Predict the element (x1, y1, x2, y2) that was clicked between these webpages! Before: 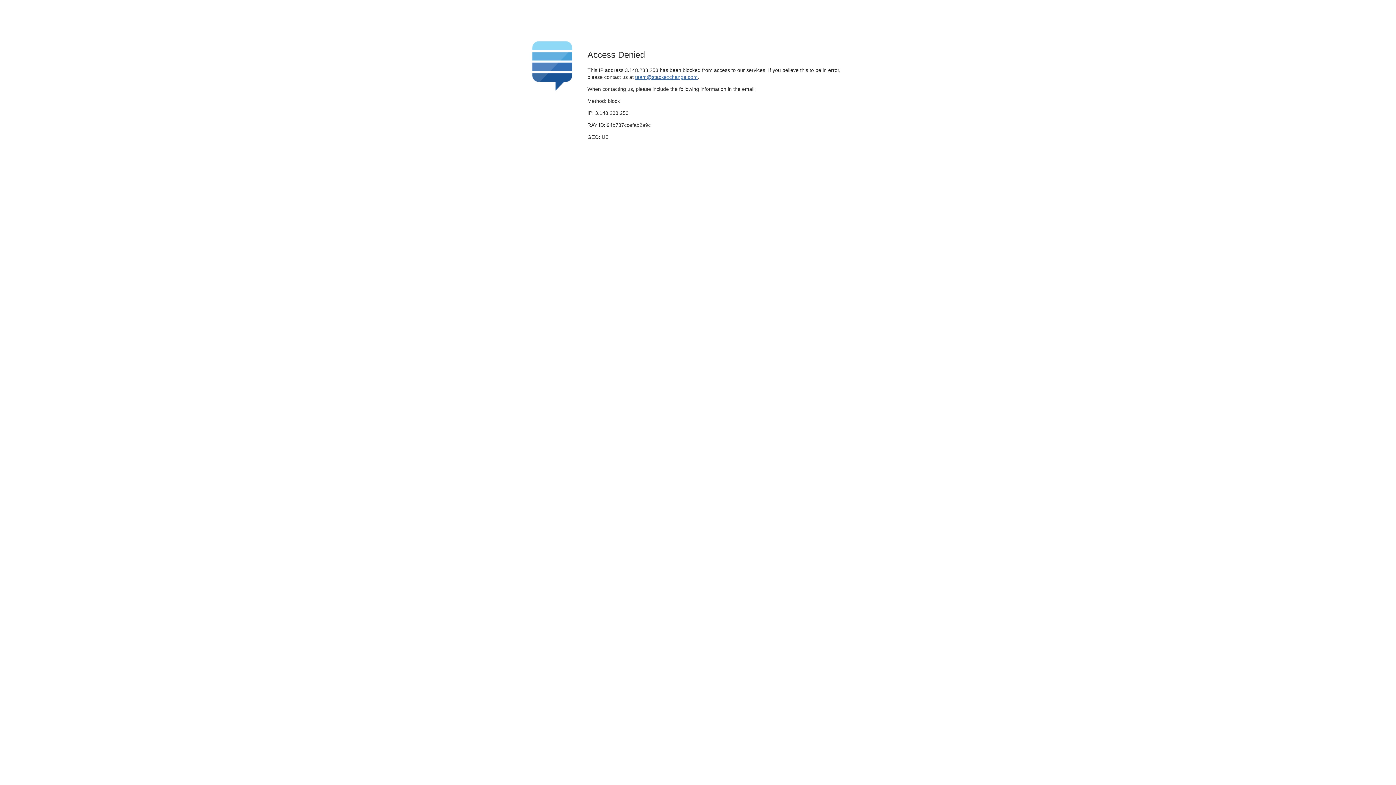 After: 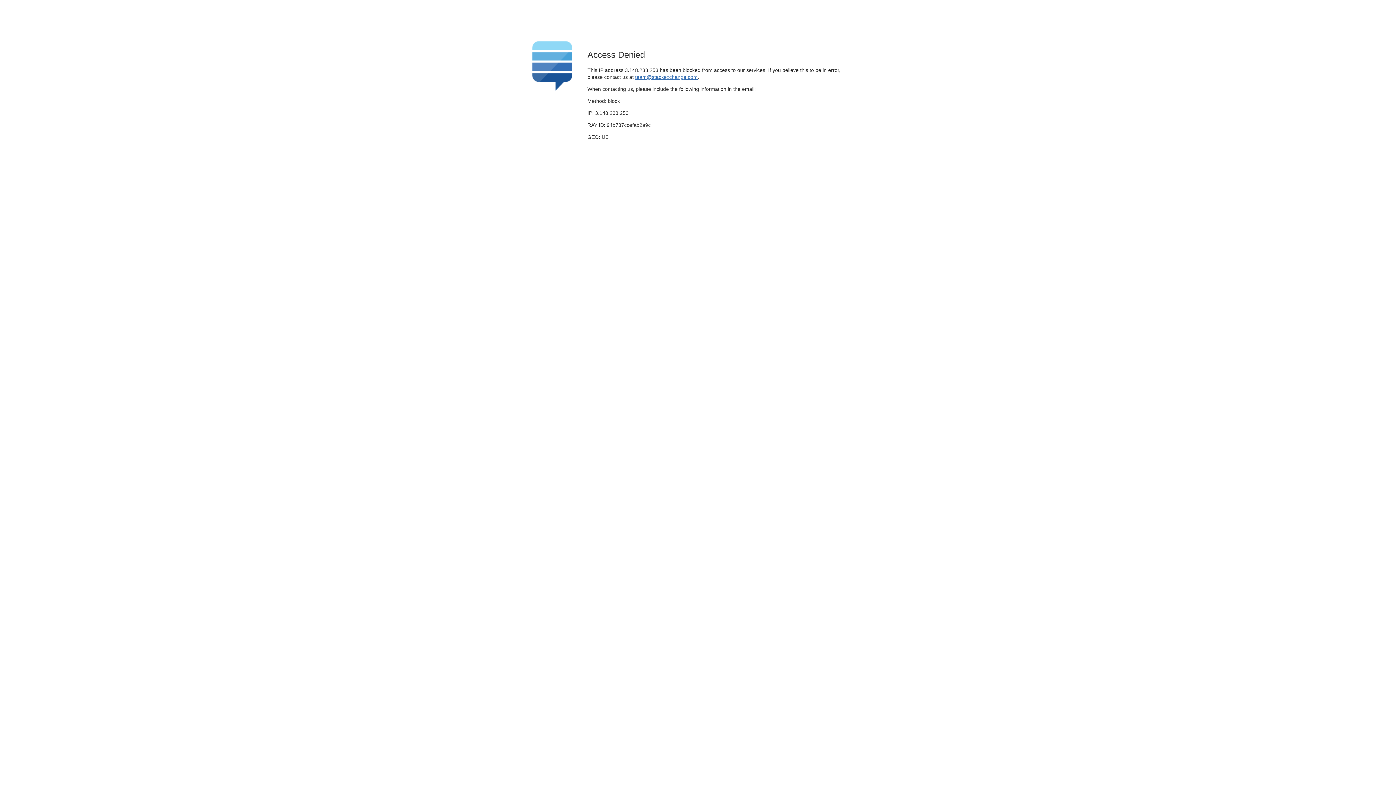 Action: bbox: (635, 74, 697, 79) label: team@stackexchange.com